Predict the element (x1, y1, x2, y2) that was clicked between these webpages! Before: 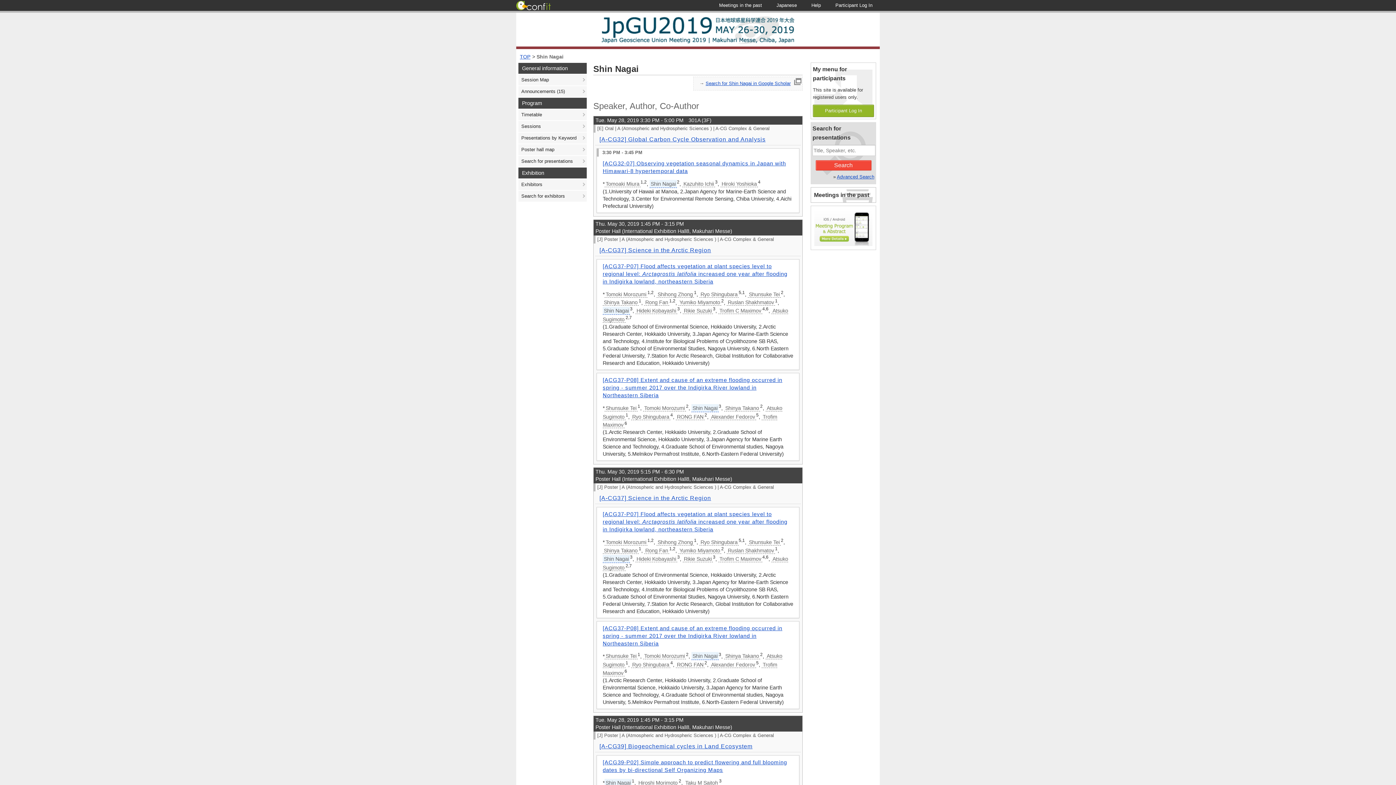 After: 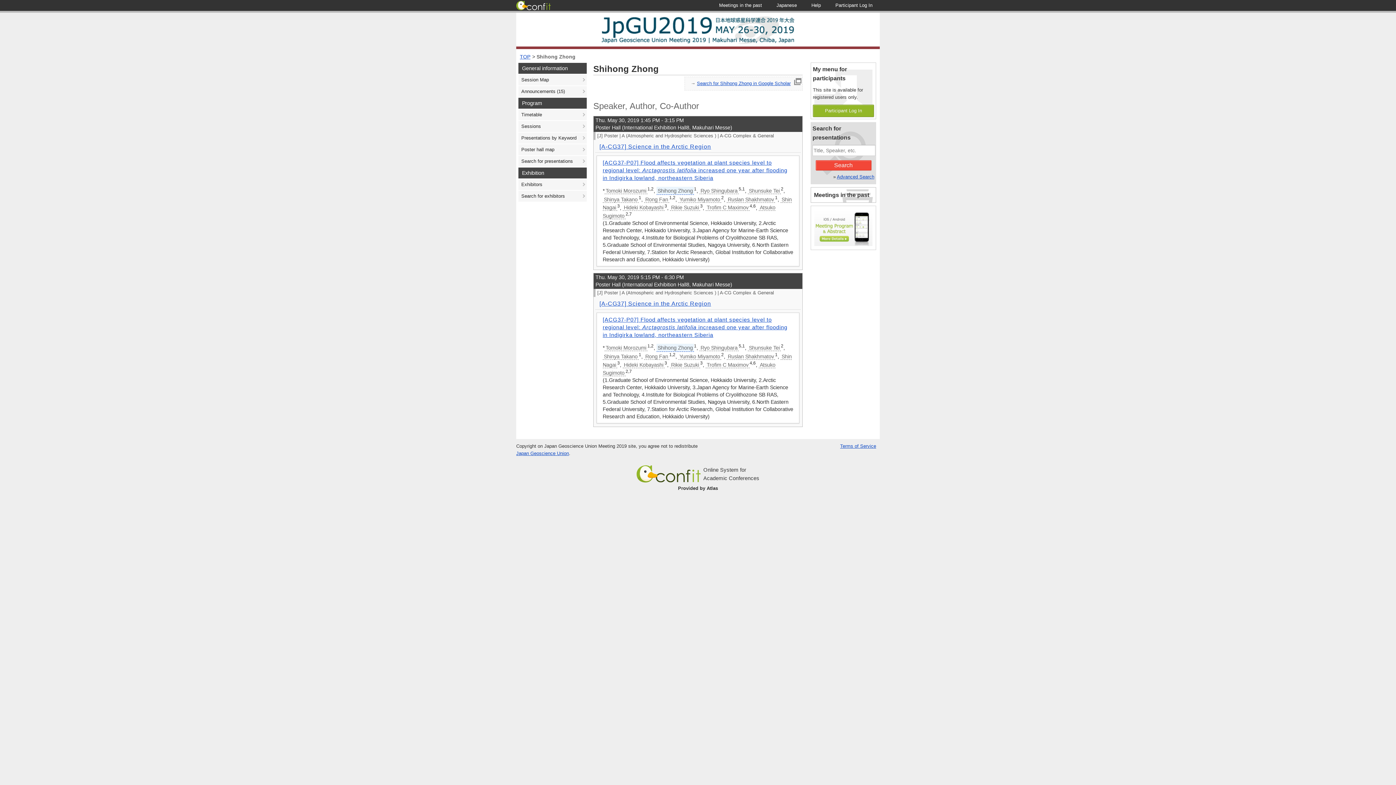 Action: bbox: (656, 291, 694, 297) label: Shihong Zhong